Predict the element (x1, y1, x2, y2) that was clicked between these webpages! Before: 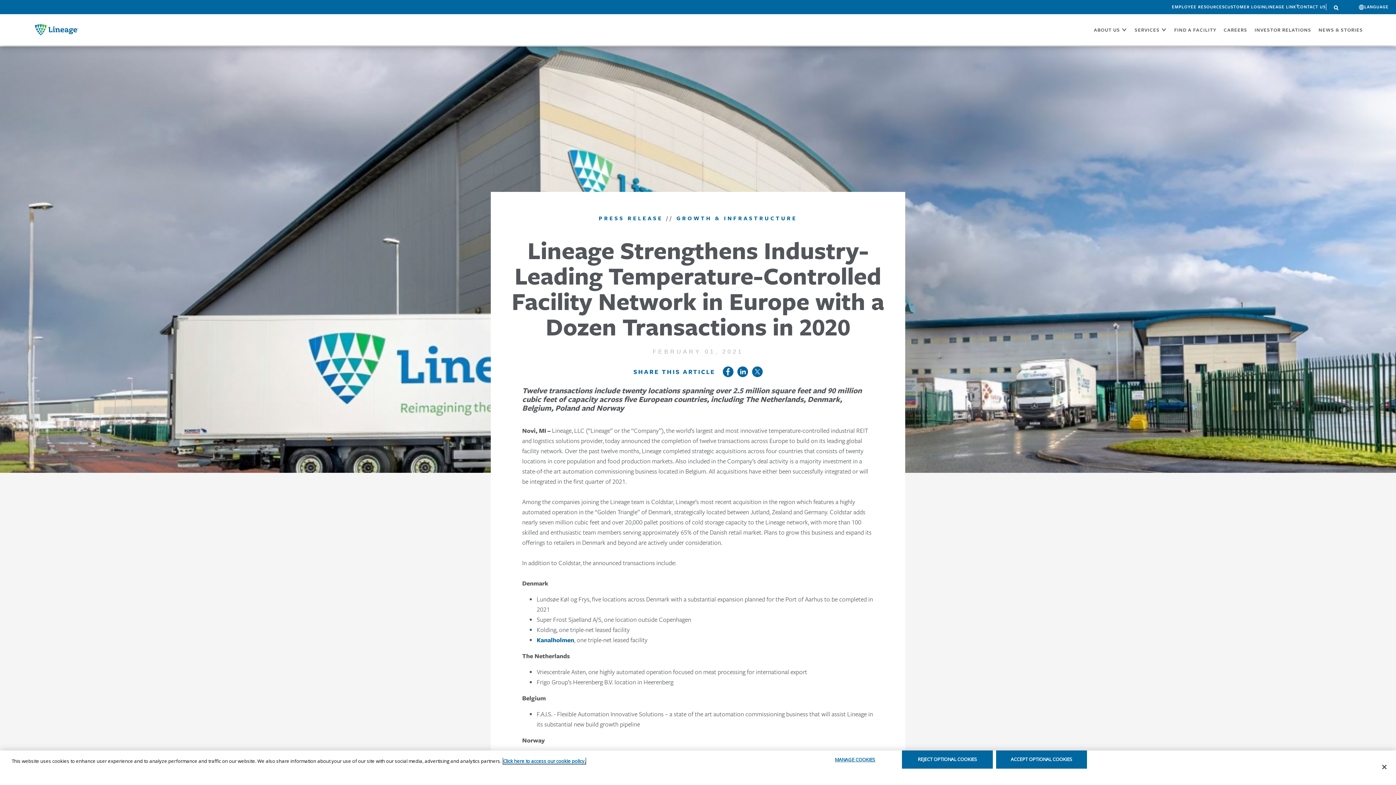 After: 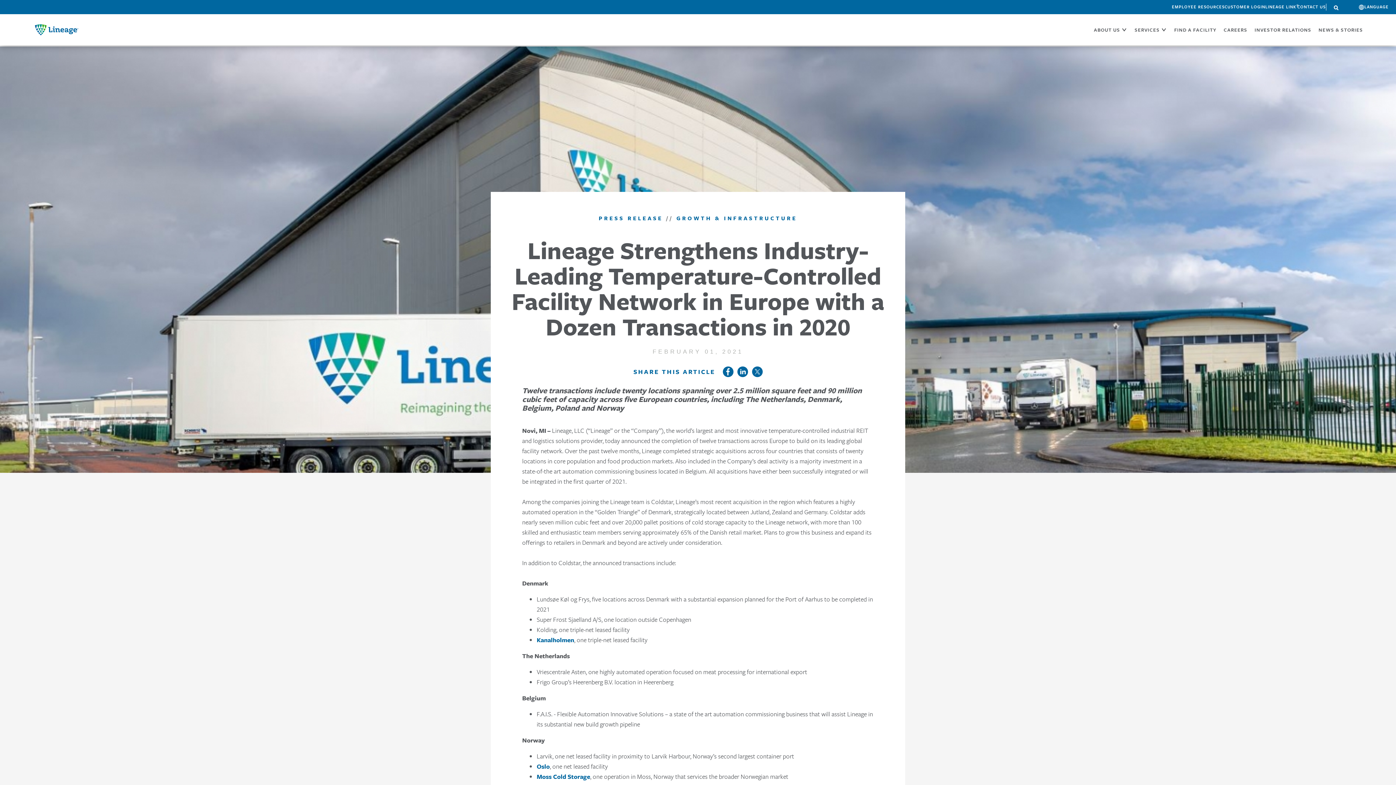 Action: label: REJECT OPTIONAL COOKIES bbox: (902, 750, 993, 768)